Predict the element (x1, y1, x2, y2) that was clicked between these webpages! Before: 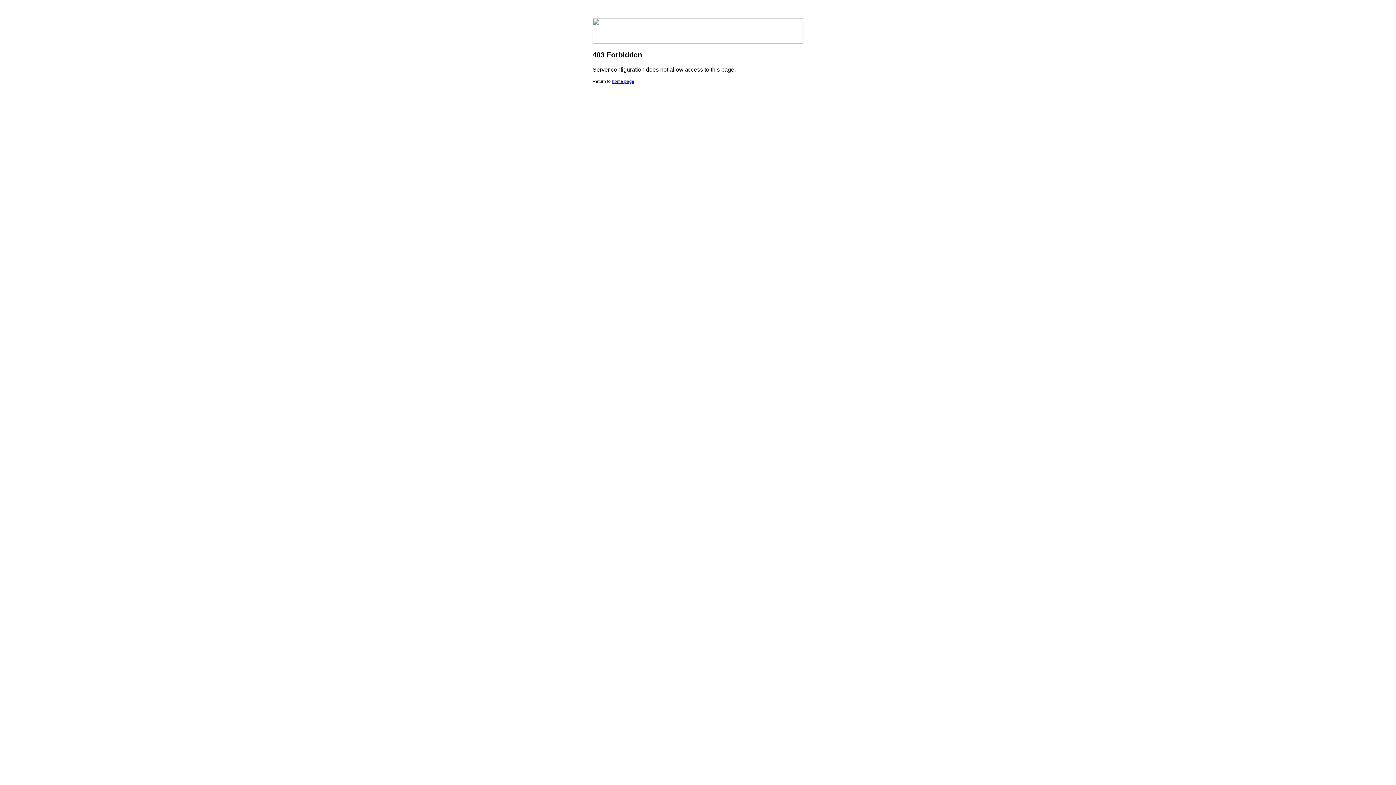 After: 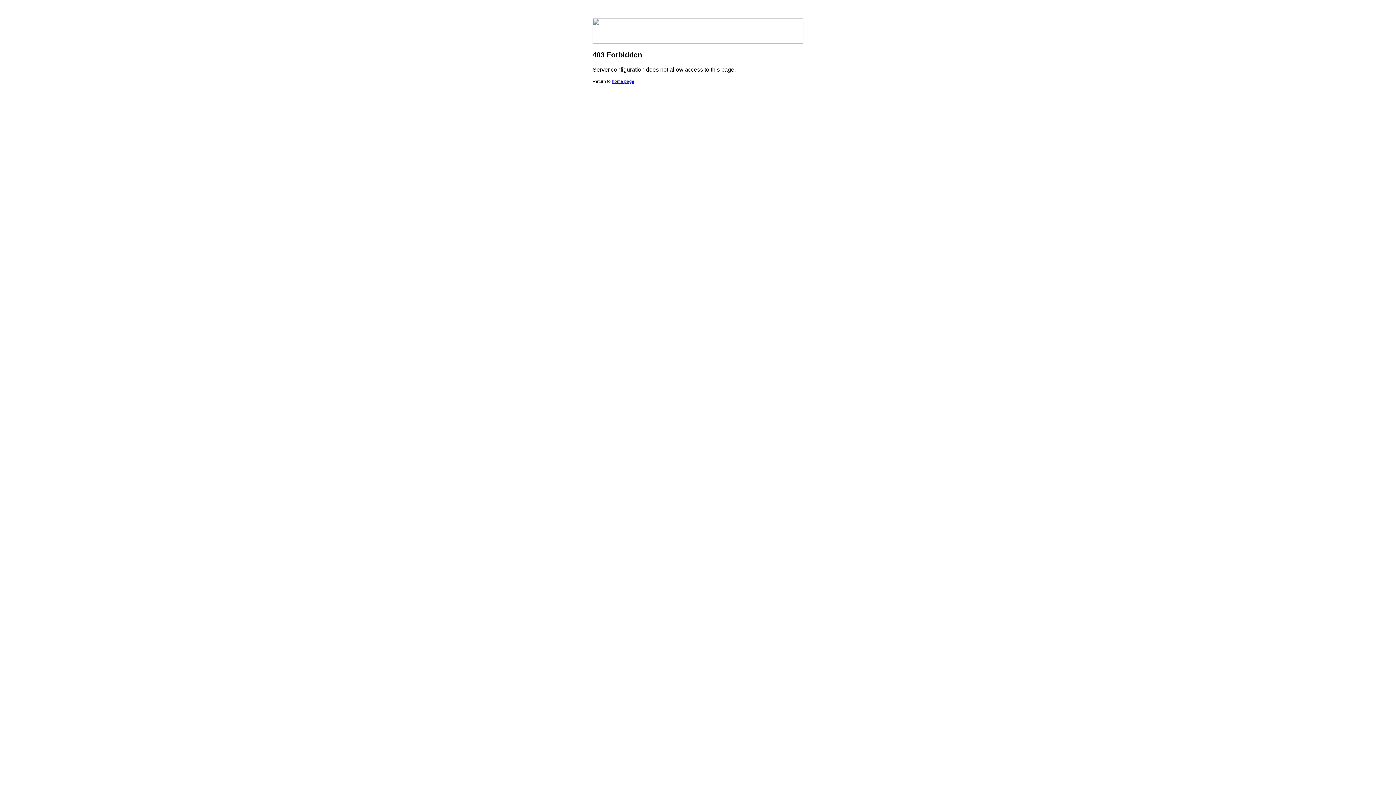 Action: label: home page bbox: (612, 78, 634, 84)